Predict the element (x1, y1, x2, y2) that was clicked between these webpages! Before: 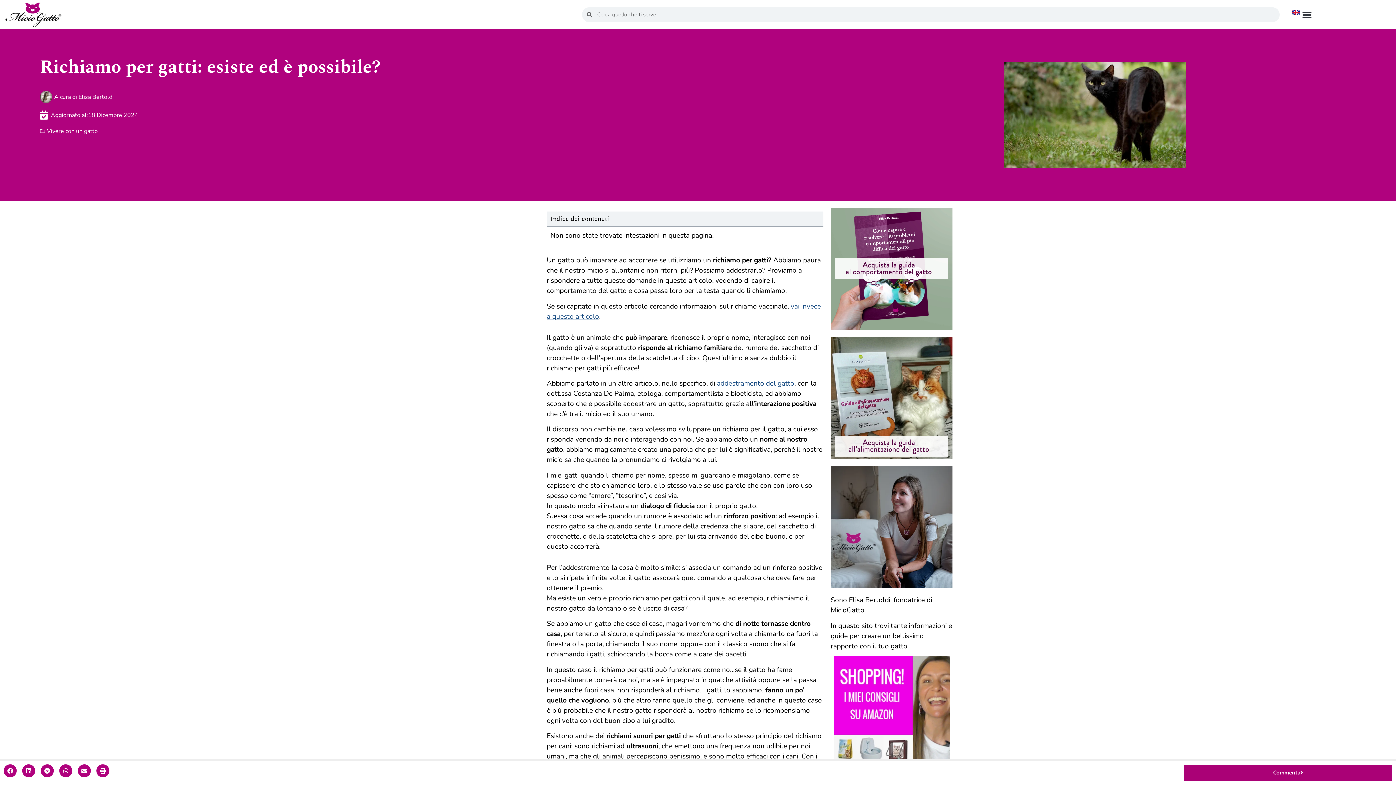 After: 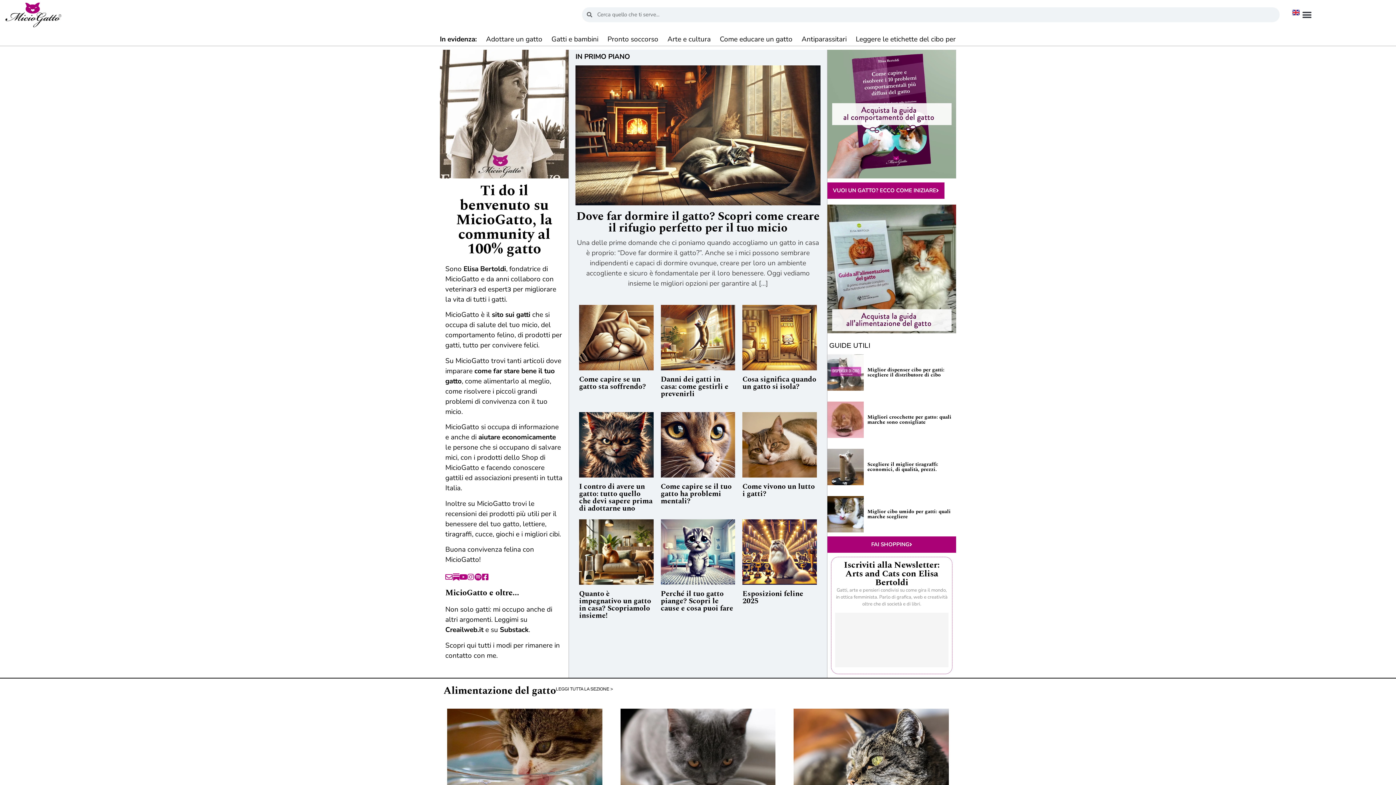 Action: bbox: (3, 1, 61, 27)